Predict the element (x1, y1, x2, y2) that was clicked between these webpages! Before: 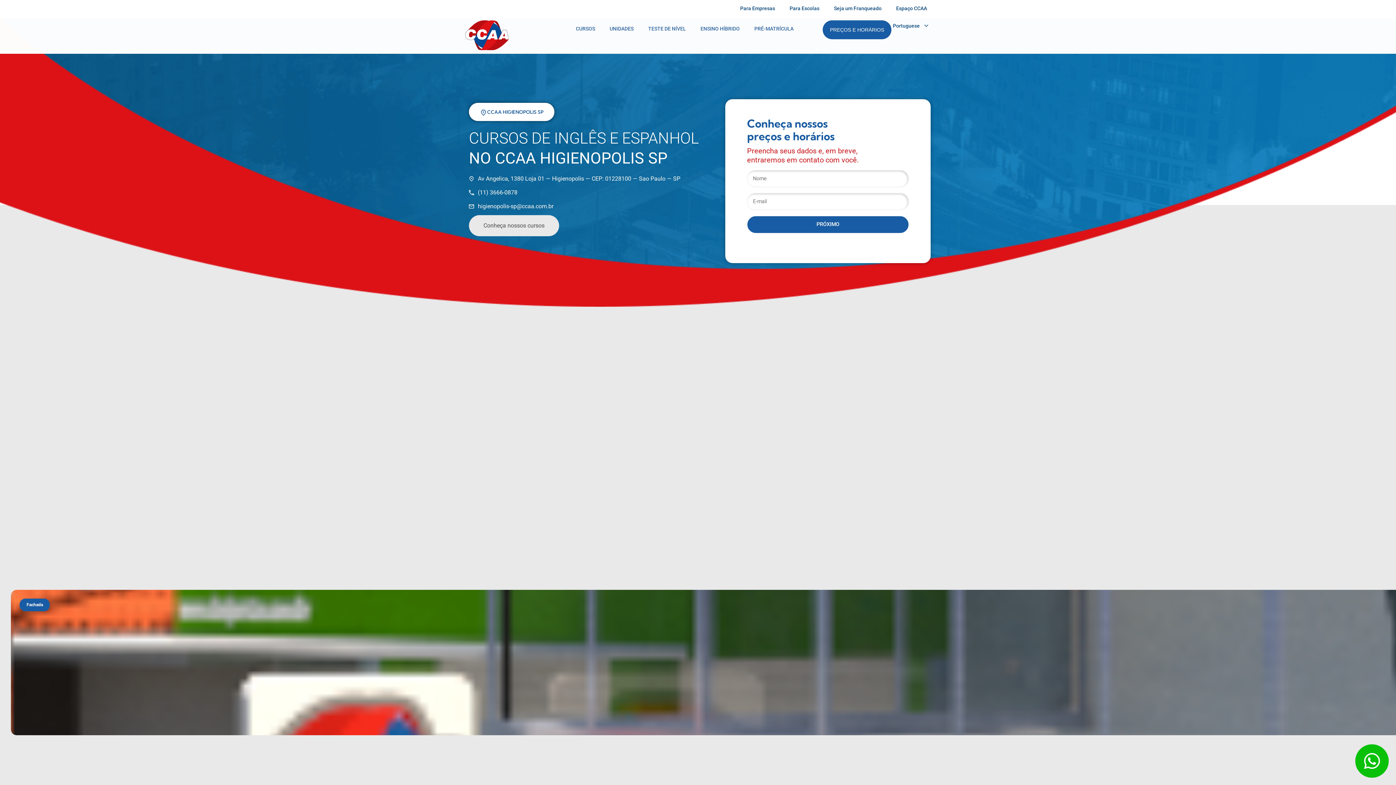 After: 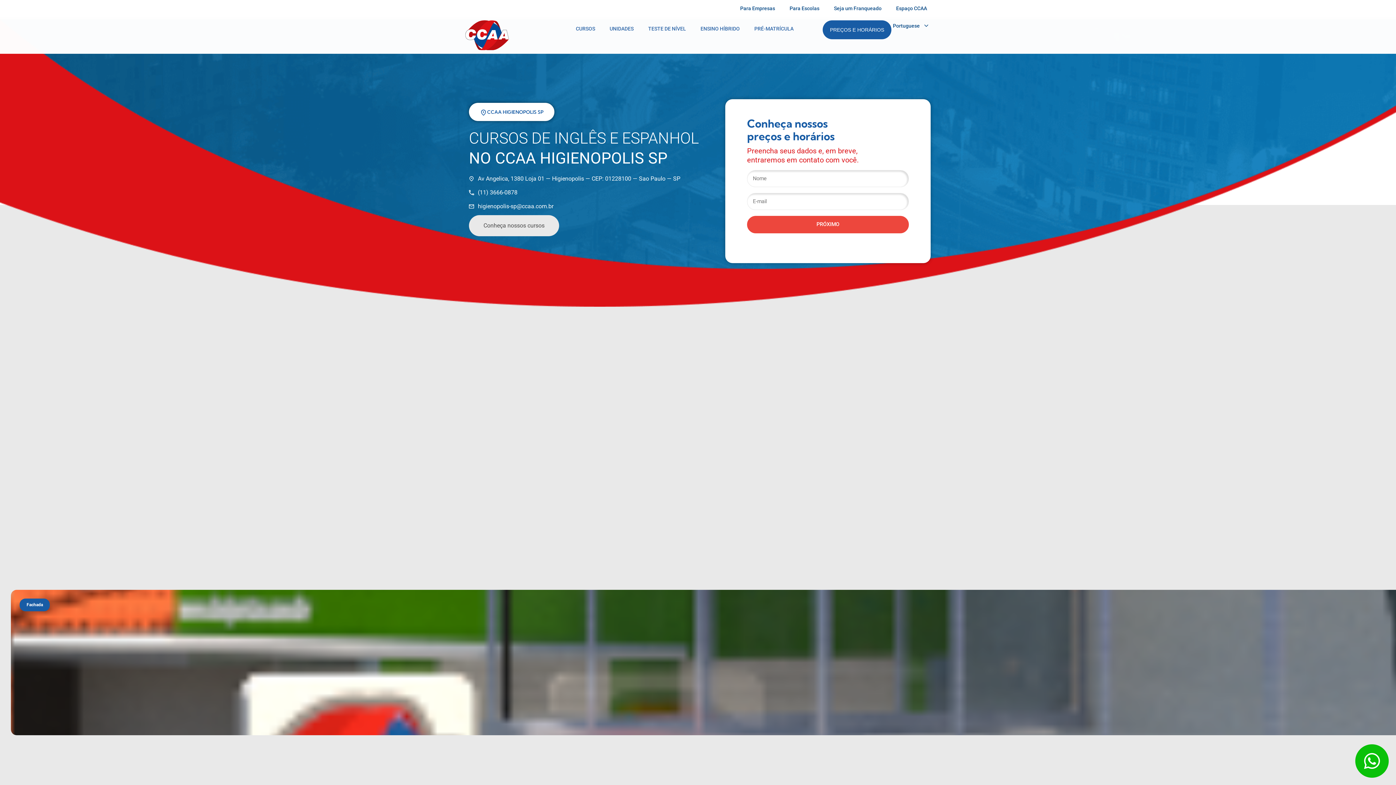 Action: label: PRÓXIMO bbox: (747, 215, 909, 233)